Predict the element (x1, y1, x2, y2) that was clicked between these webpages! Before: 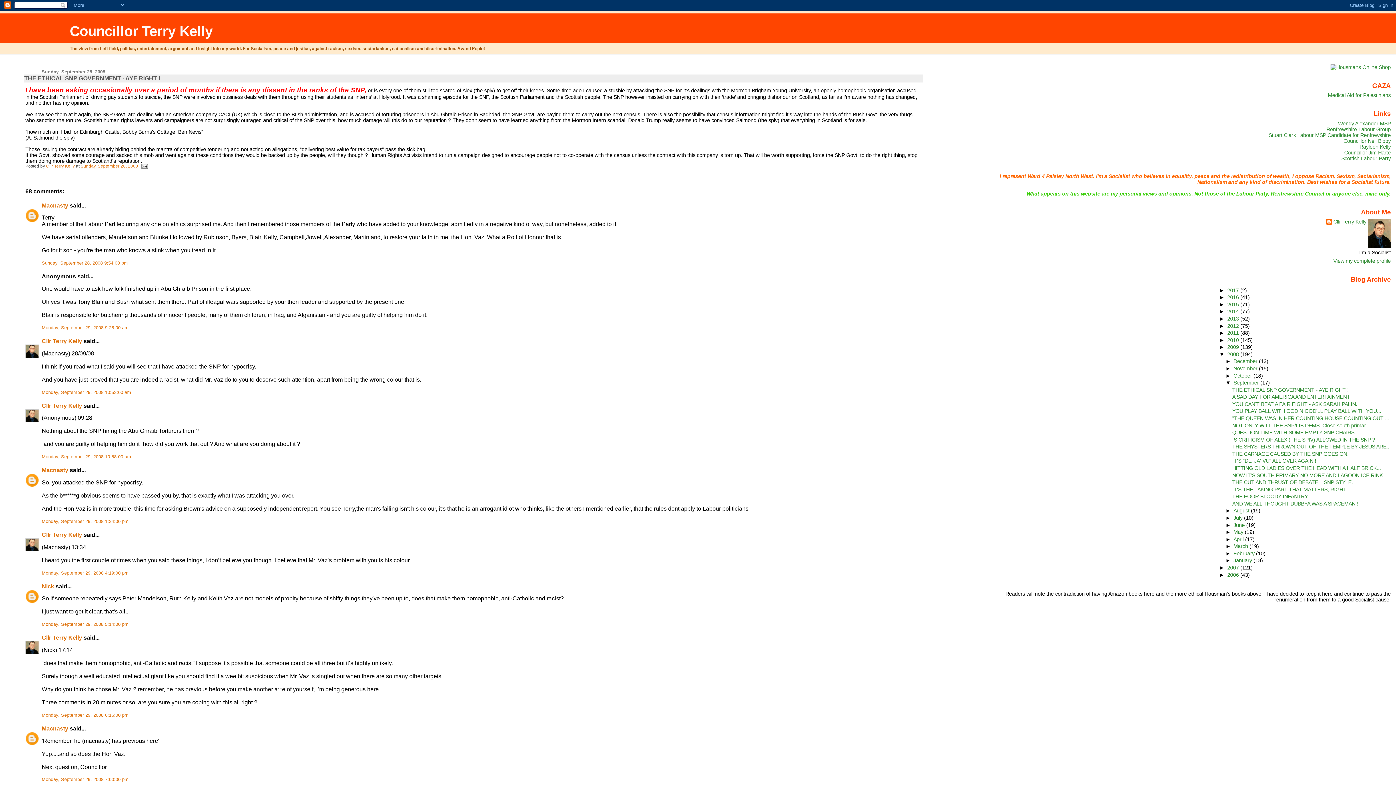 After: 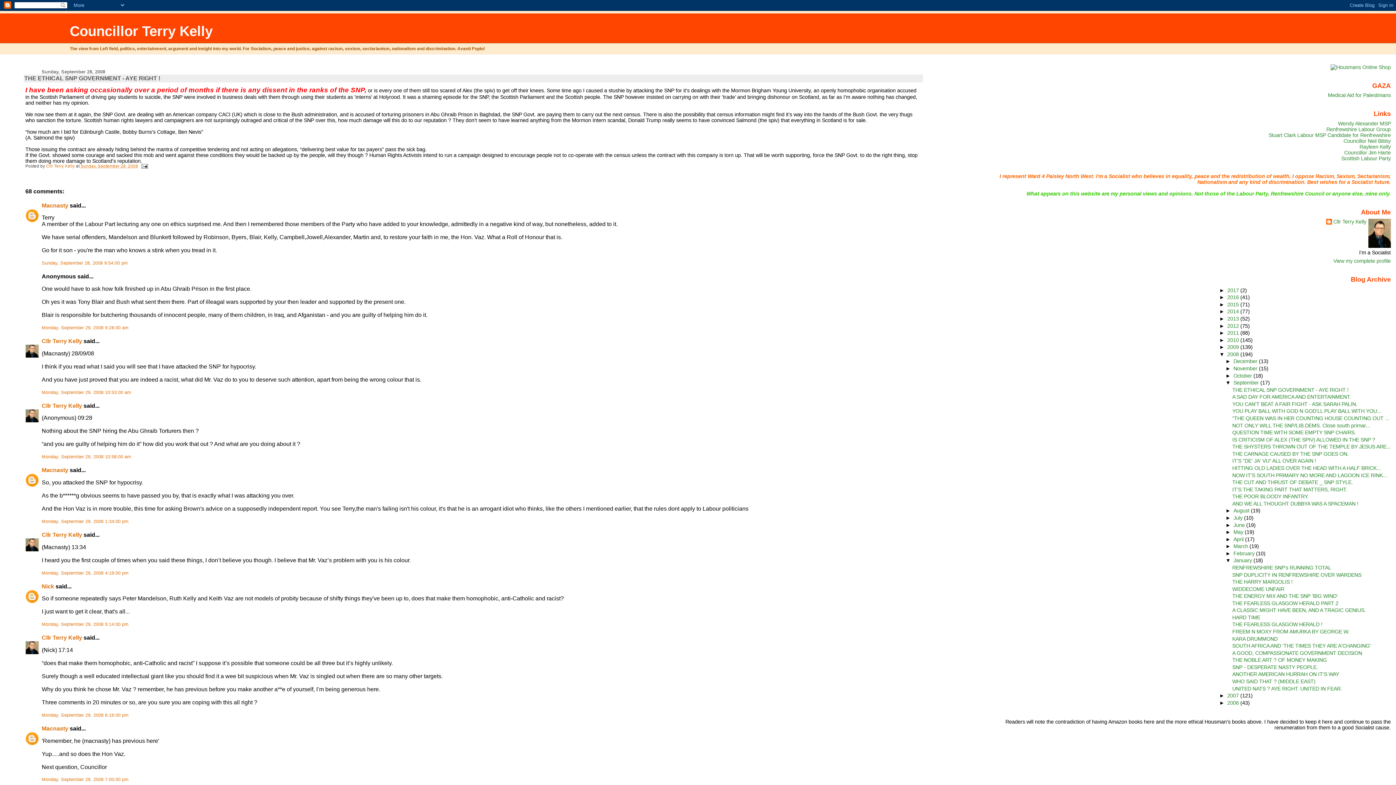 Action: bbox: (1225, 557, 1233, 563) label: ►  